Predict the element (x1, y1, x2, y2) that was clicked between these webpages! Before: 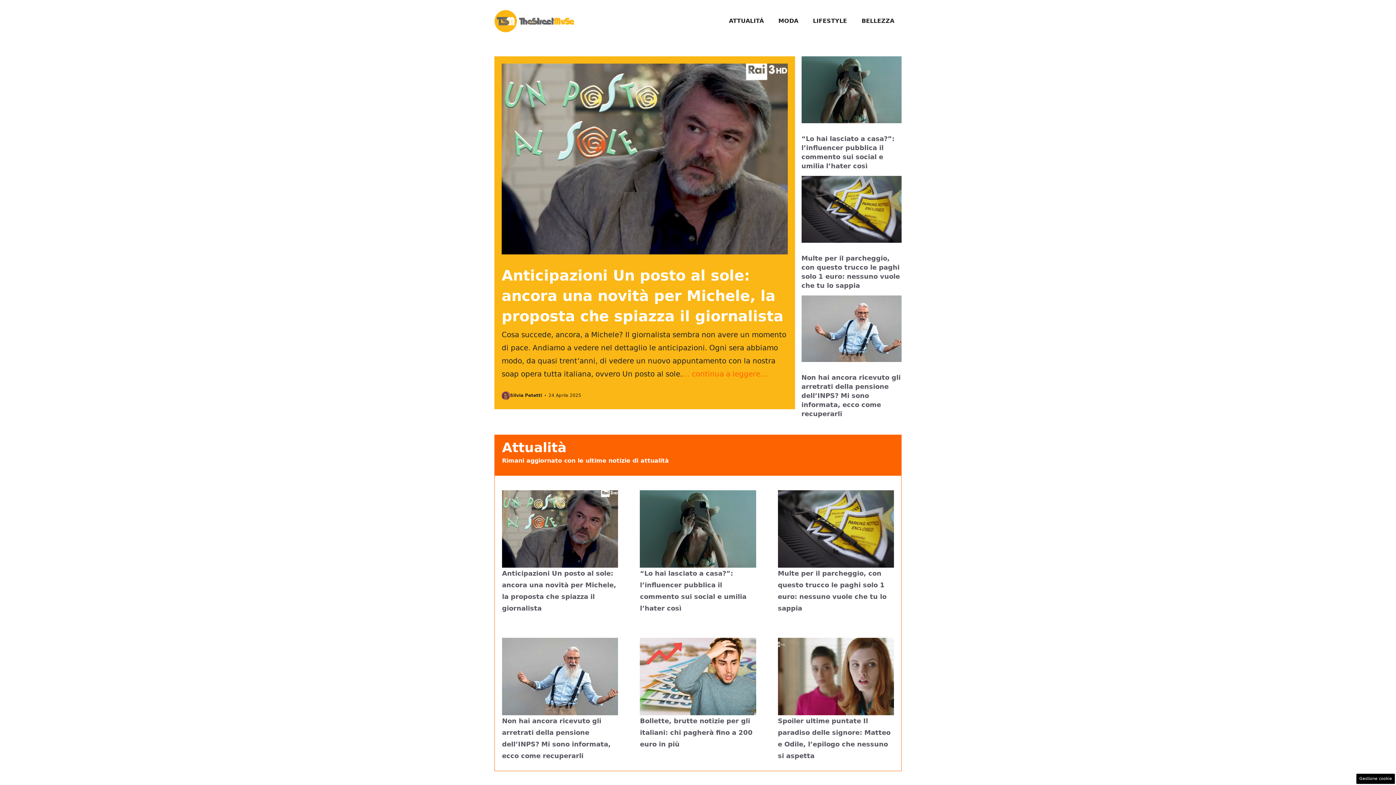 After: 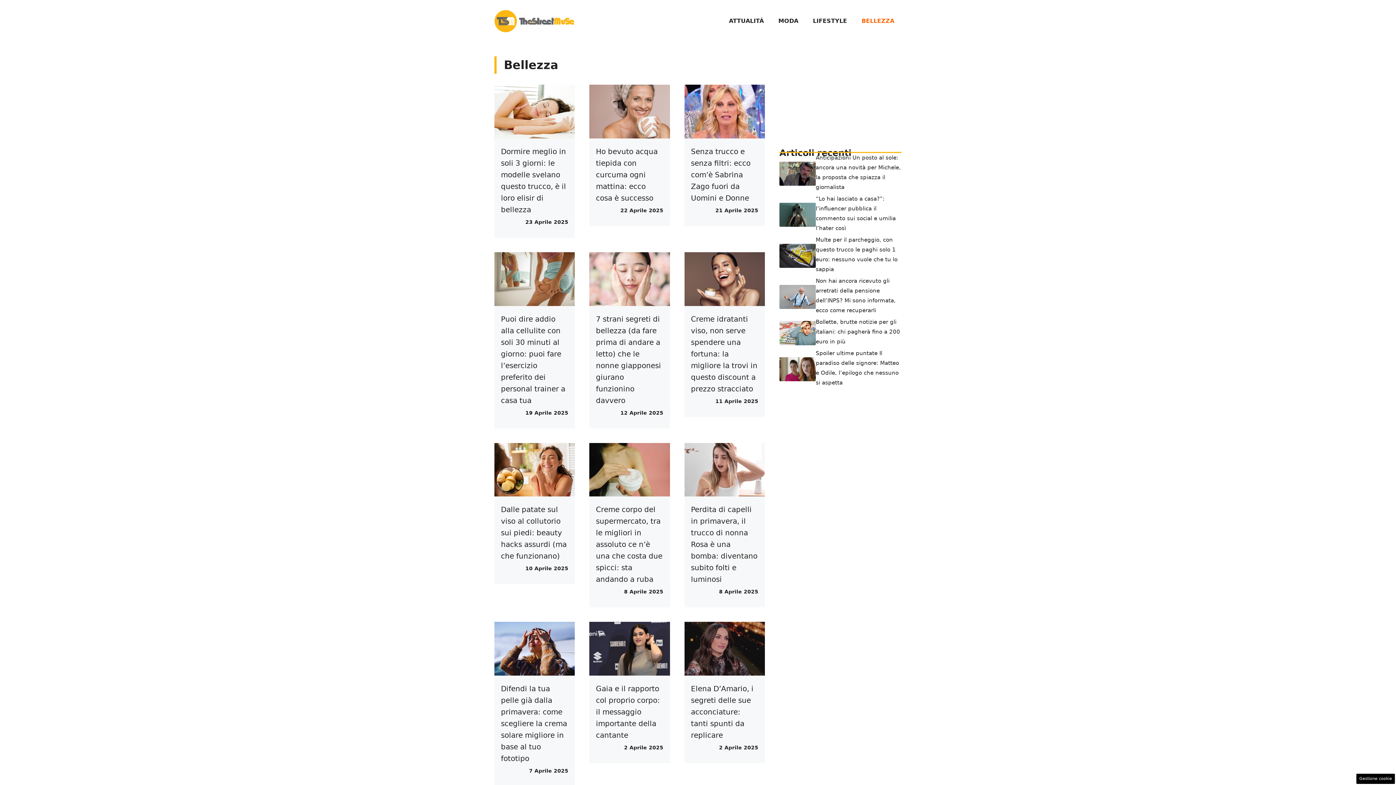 Action: label: BELLEZZA bbox: (854, 10, 901, 31)